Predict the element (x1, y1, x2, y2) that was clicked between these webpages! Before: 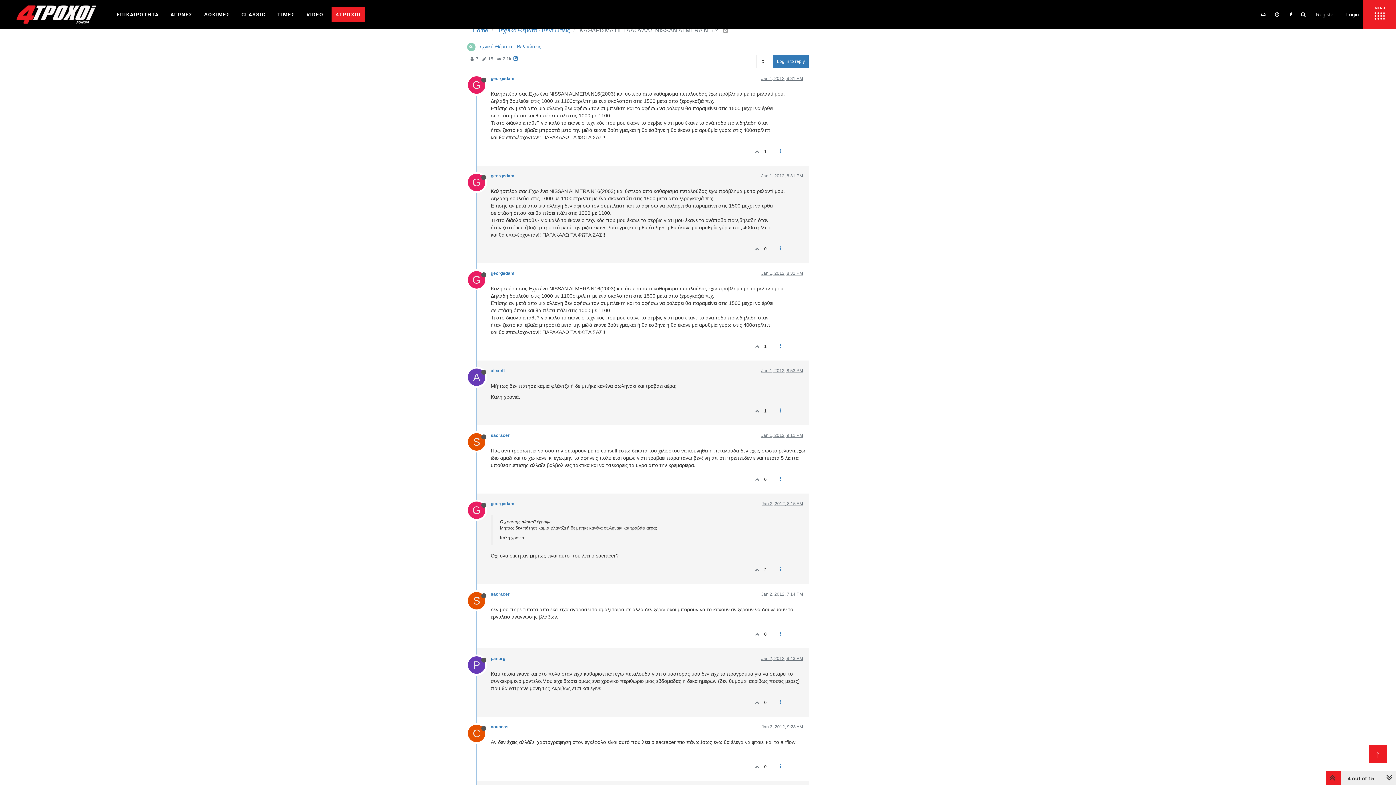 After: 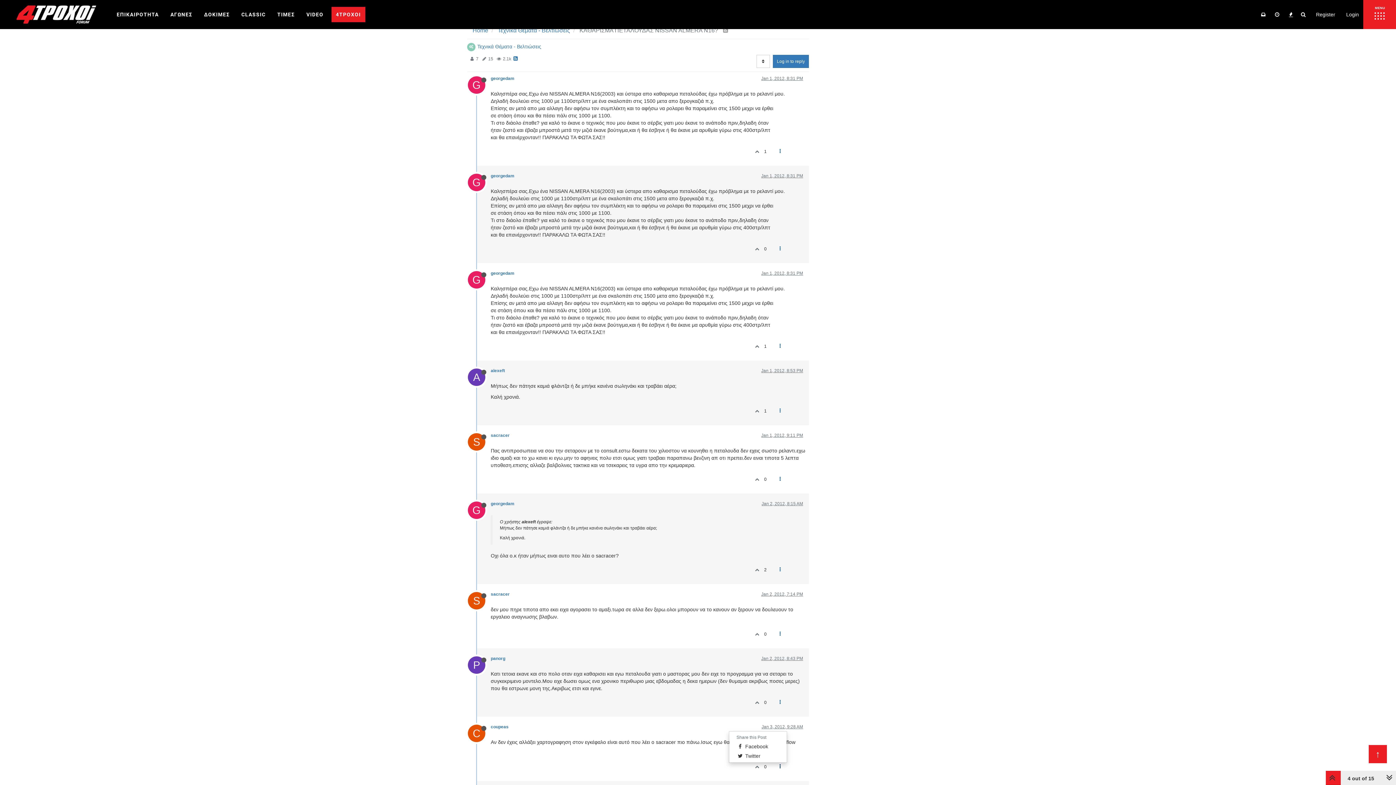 Action: bbox: (773, 760, 787, 773)